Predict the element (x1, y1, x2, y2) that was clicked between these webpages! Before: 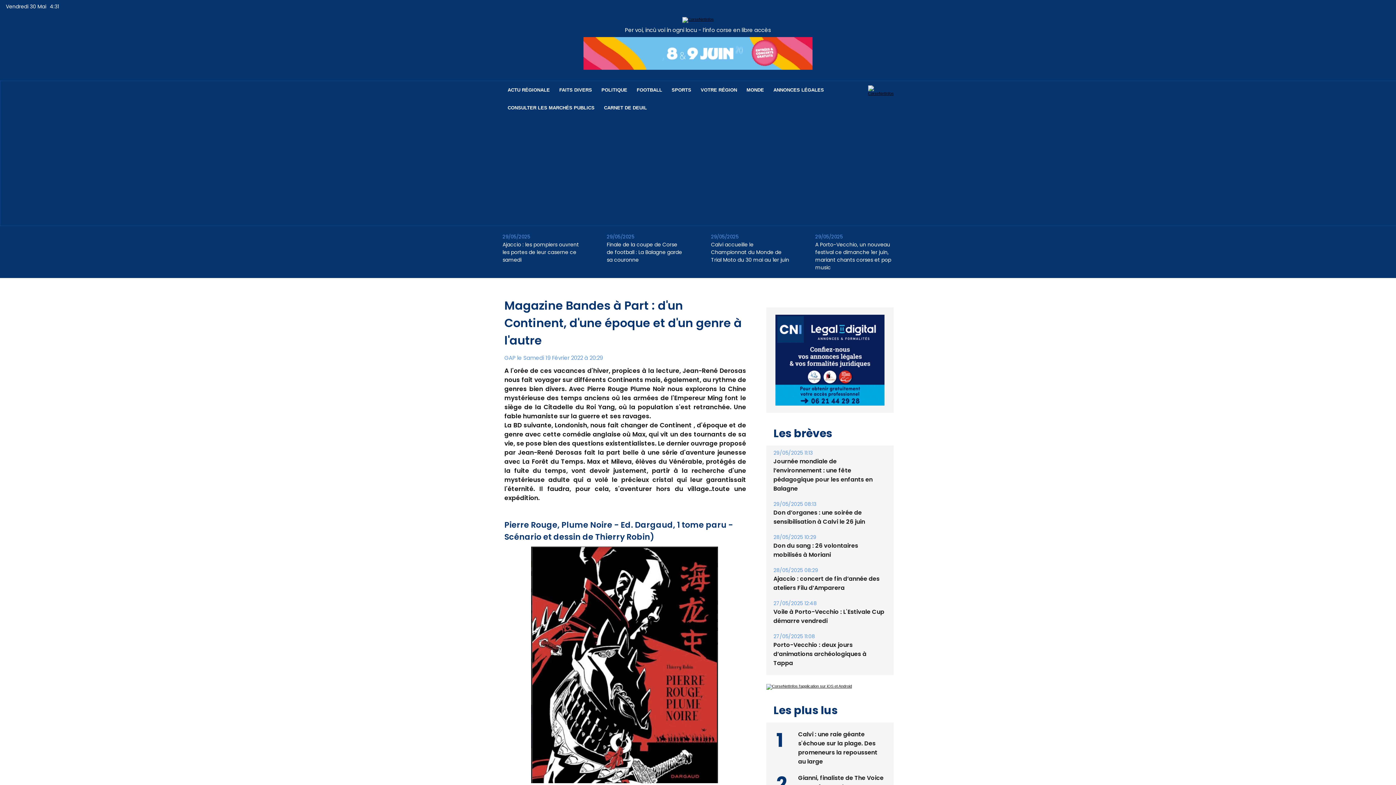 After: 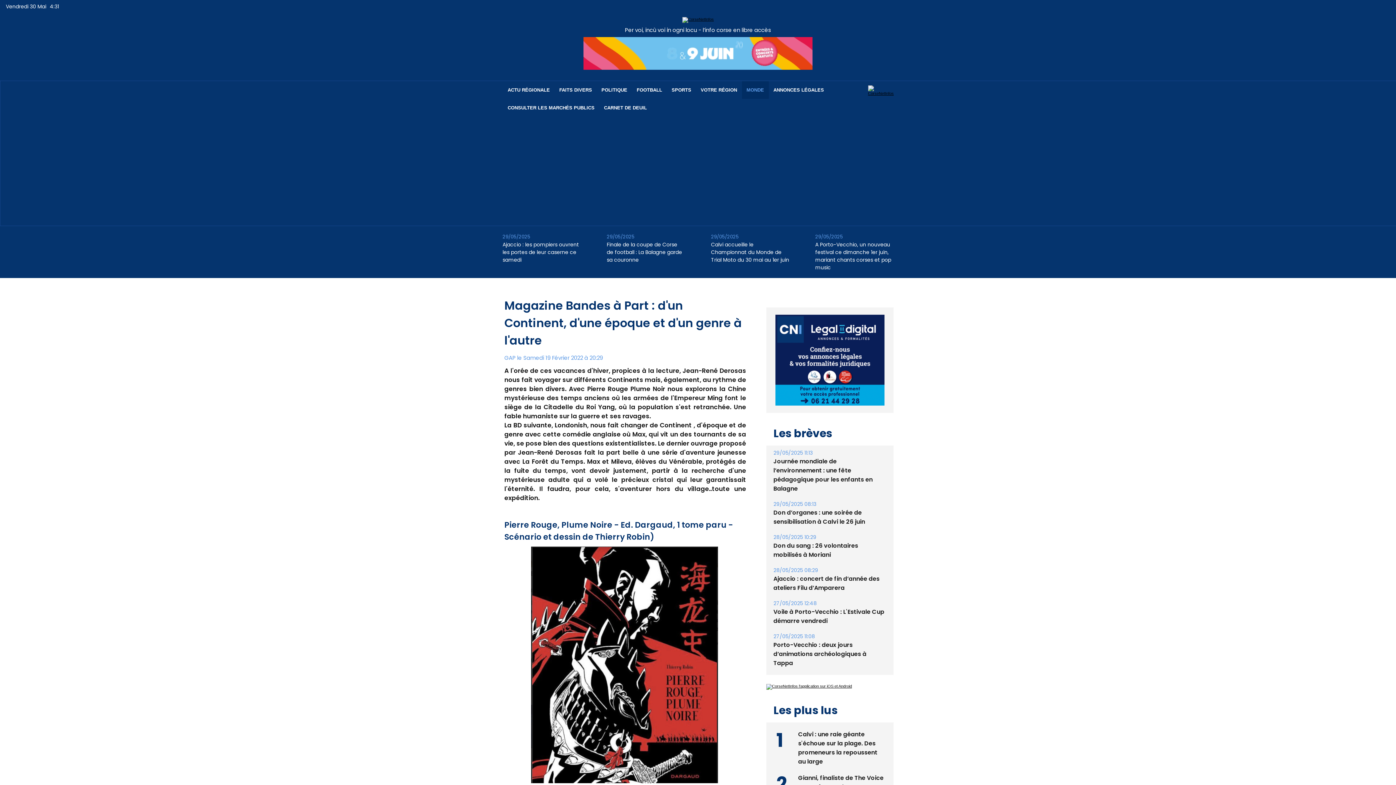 Action: bbox: (742, 81, 768, 98) label: MONDE